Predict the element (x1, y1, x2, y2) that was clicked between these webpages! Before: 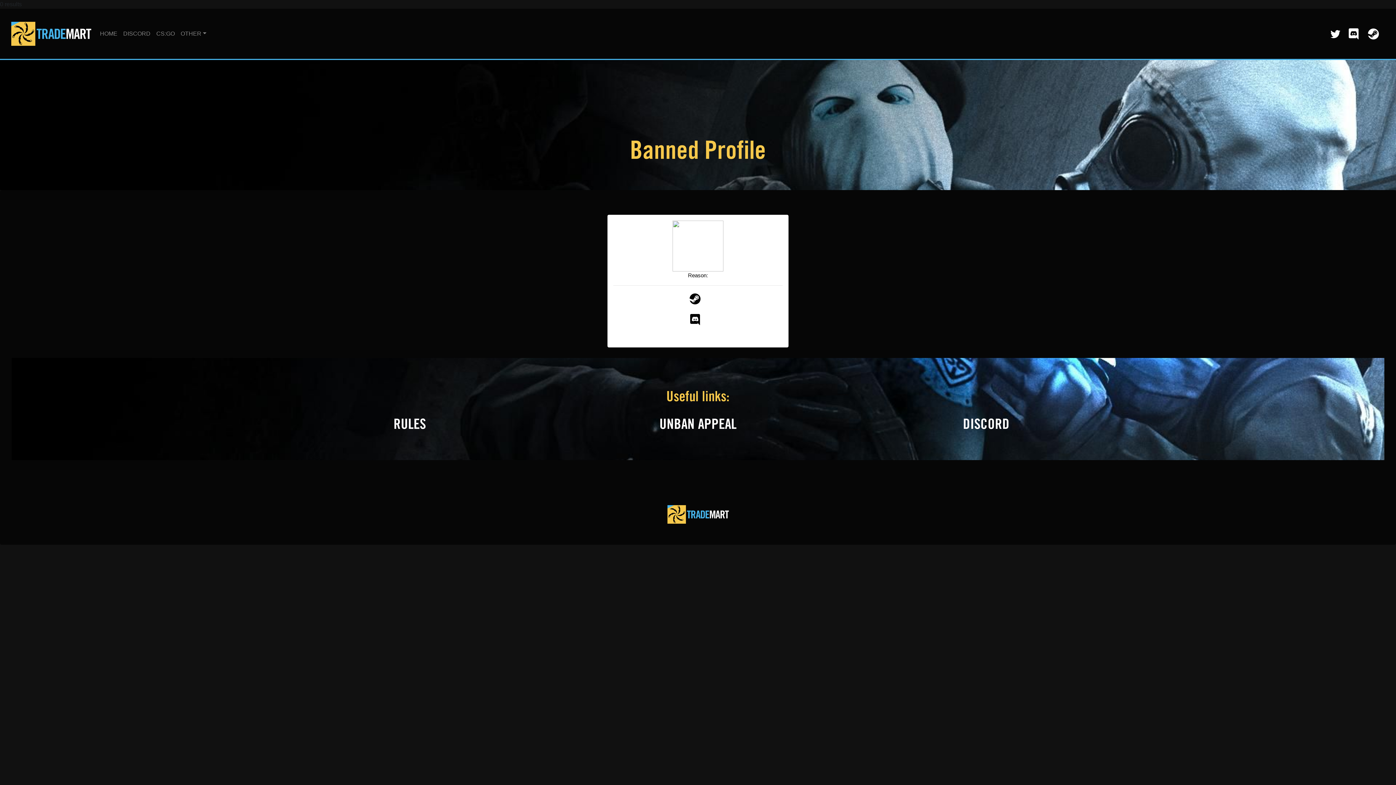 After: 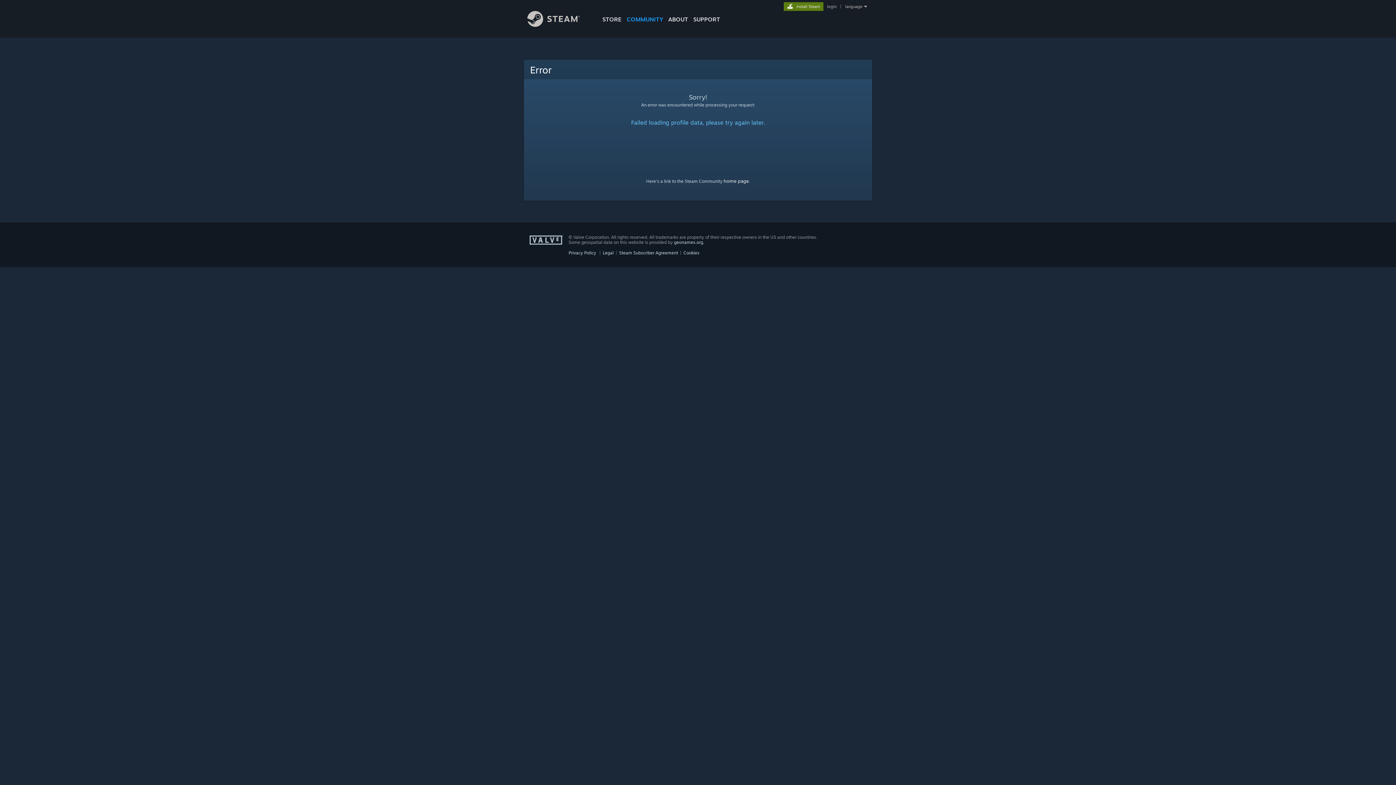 Action: bbox: (689, 291, 700, 306)